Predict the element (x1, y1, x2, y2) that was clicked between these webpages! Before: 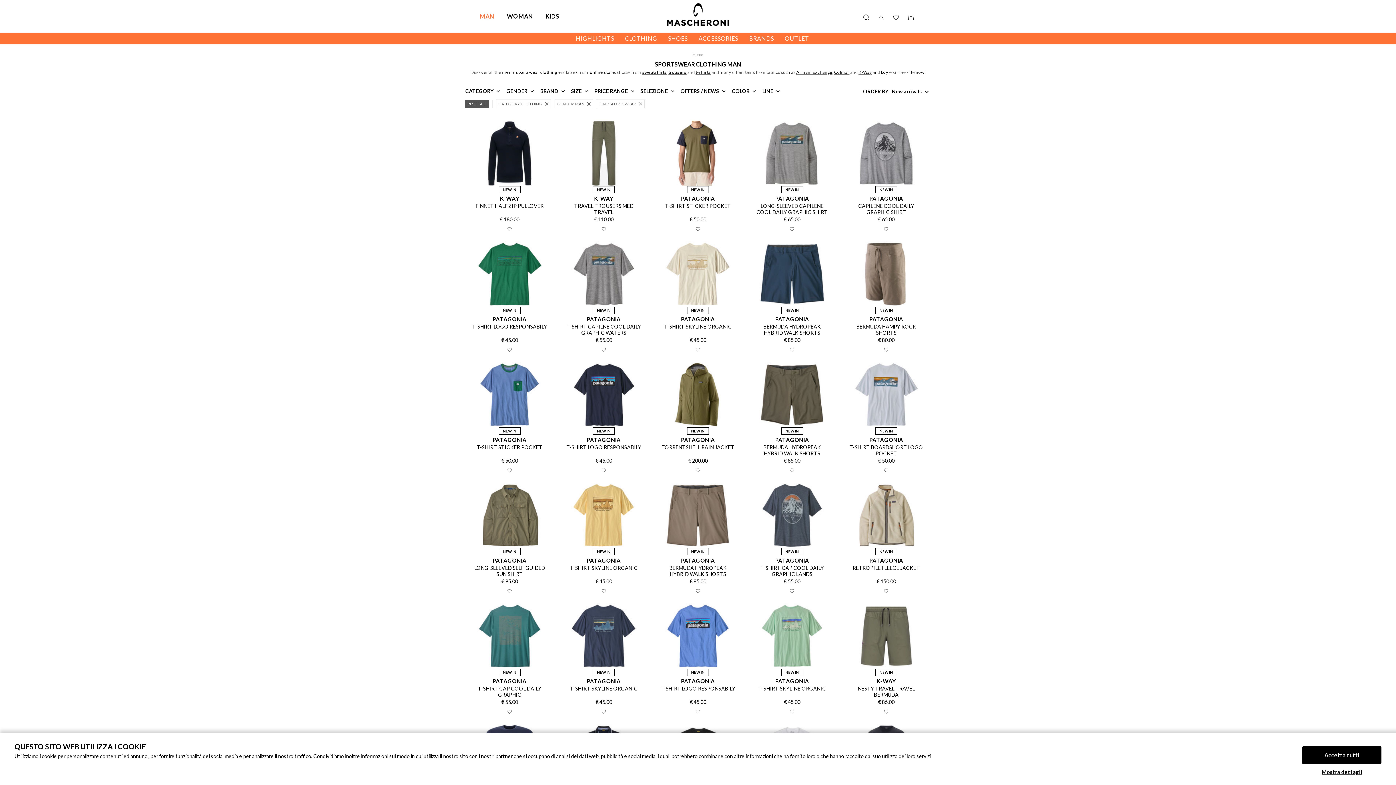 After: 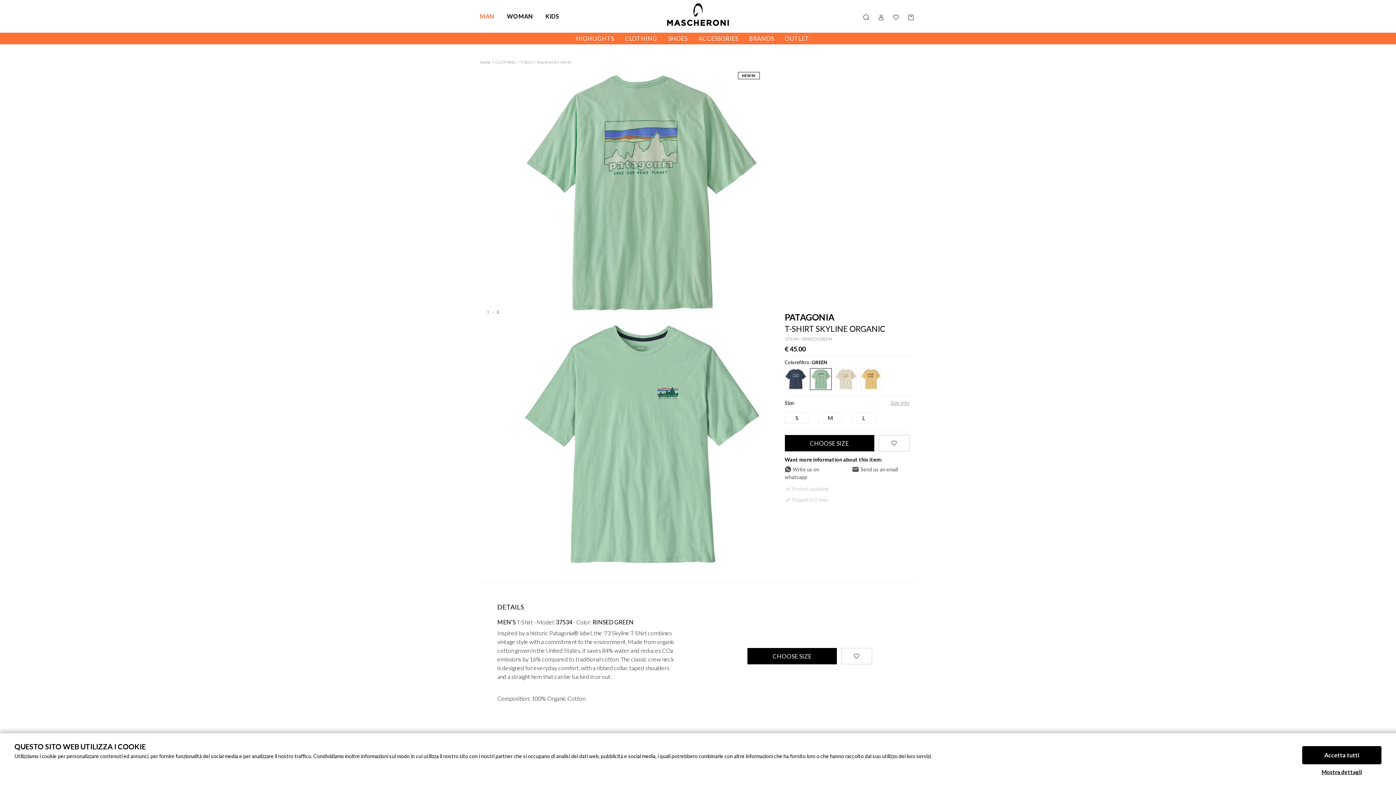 Action: label: NEW IN bbox: (754, 603, 830, 676)